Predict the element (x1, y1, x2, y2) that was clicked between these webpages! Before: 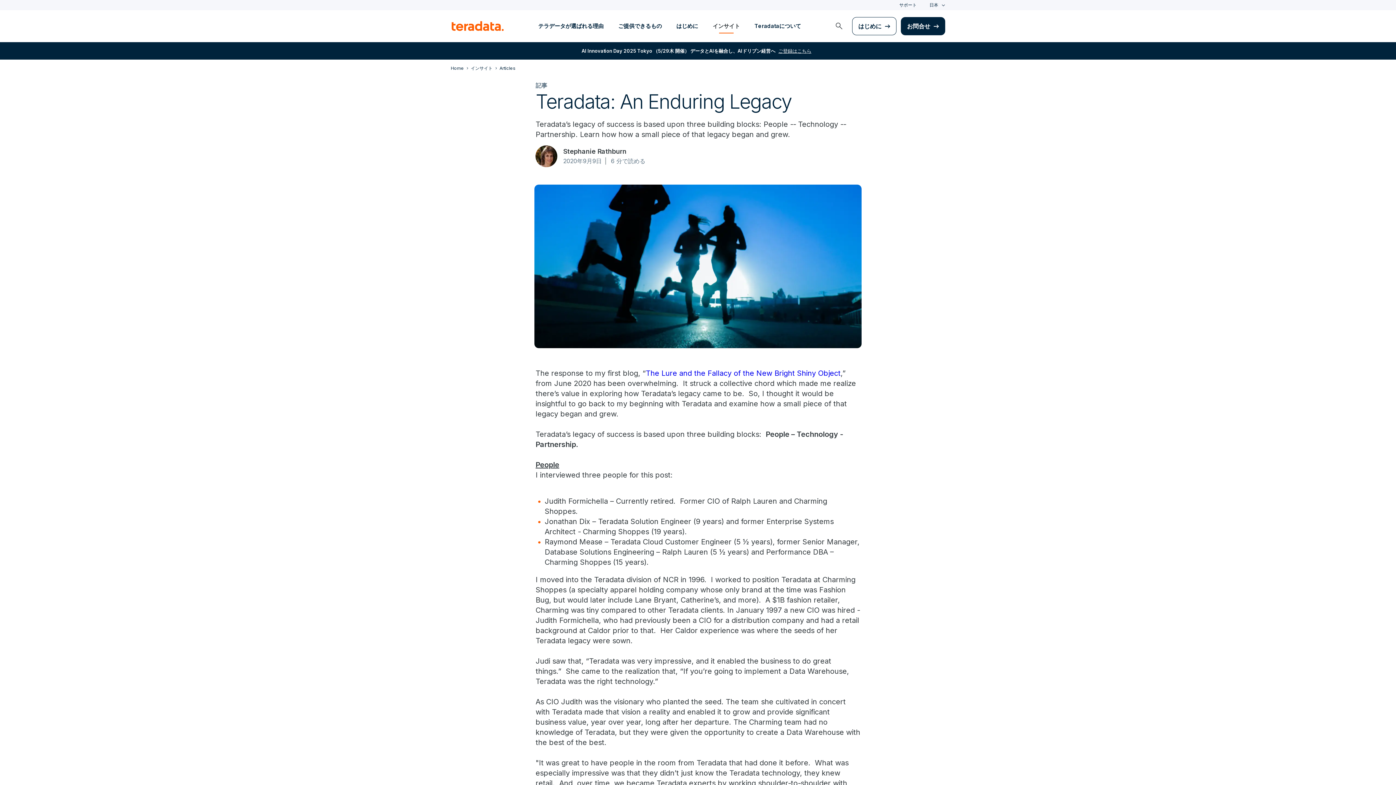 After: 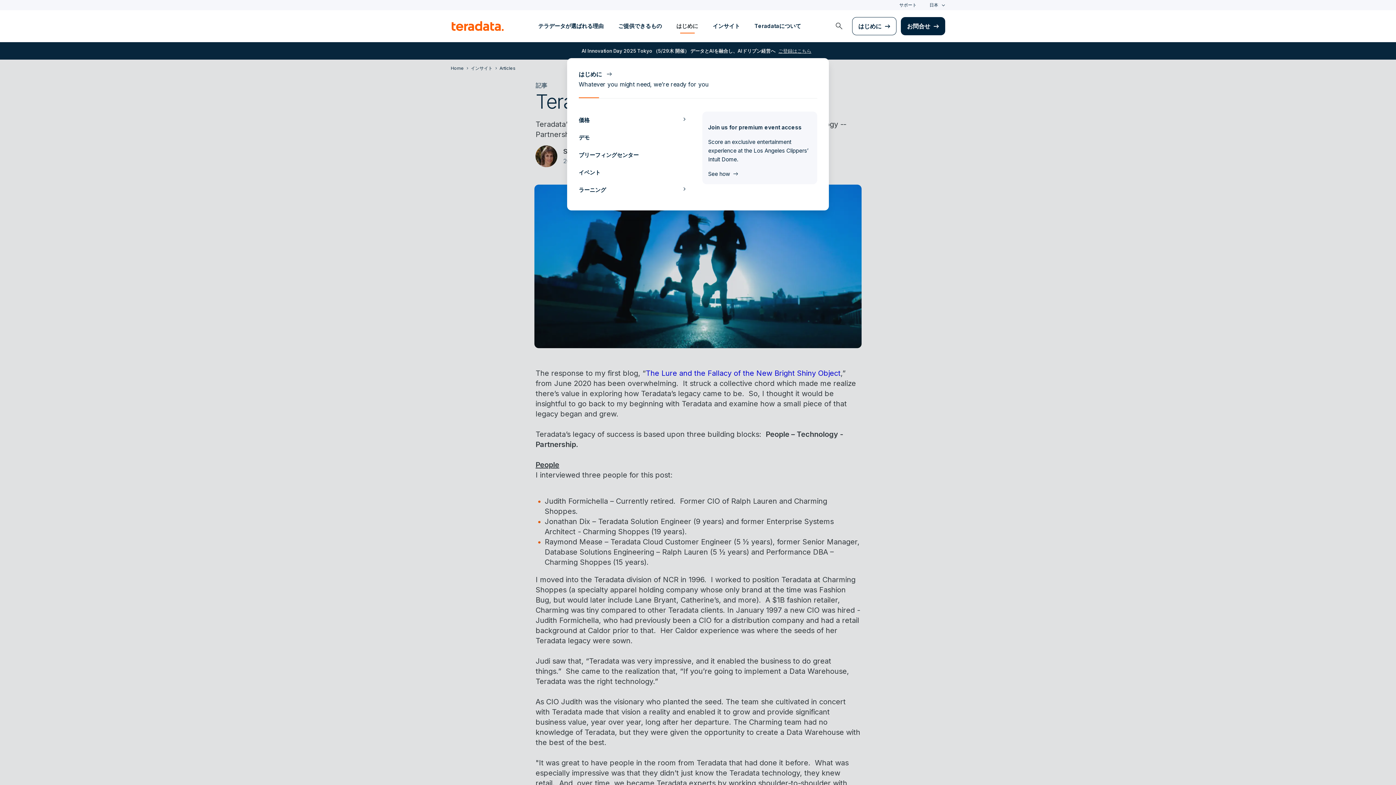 Action: label: はじめに bbox: (669, 21, 705, 30)